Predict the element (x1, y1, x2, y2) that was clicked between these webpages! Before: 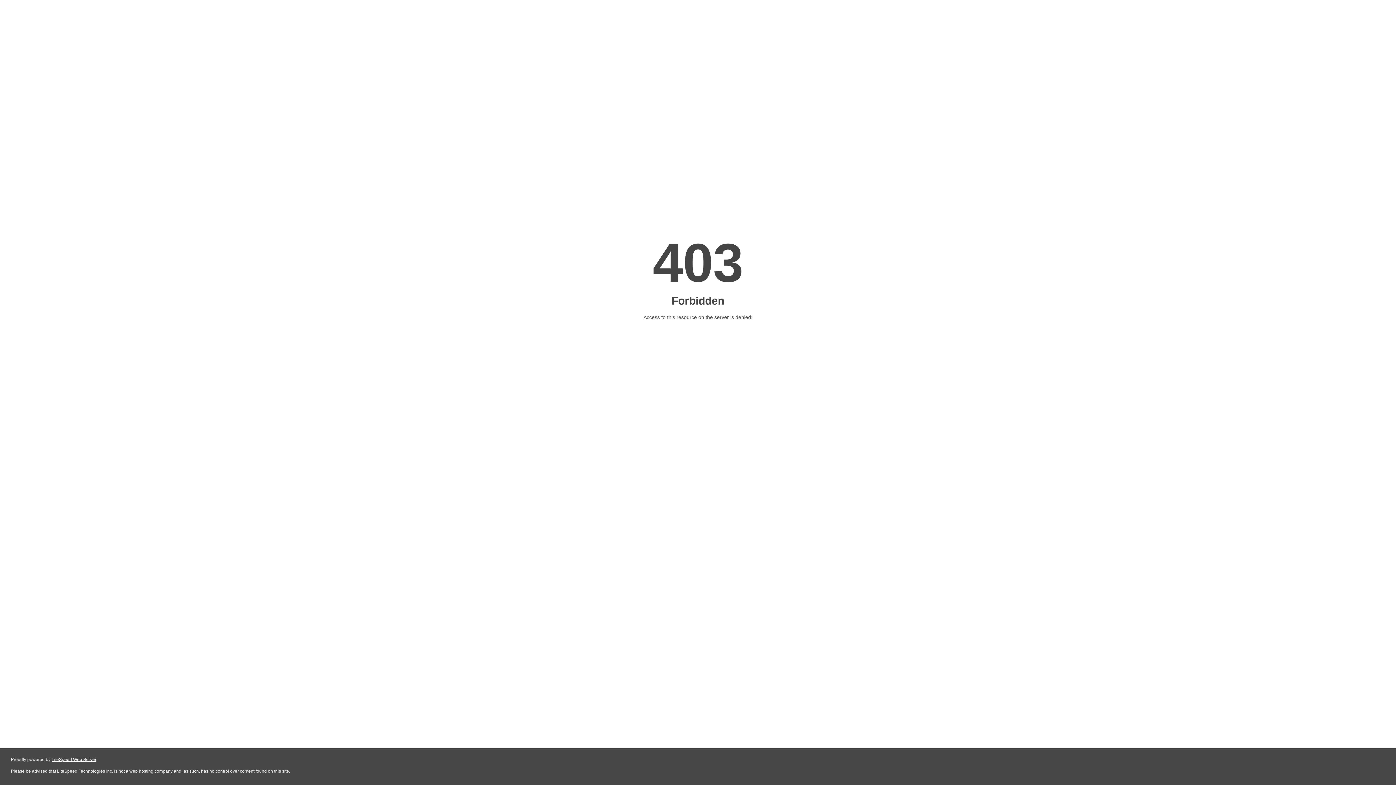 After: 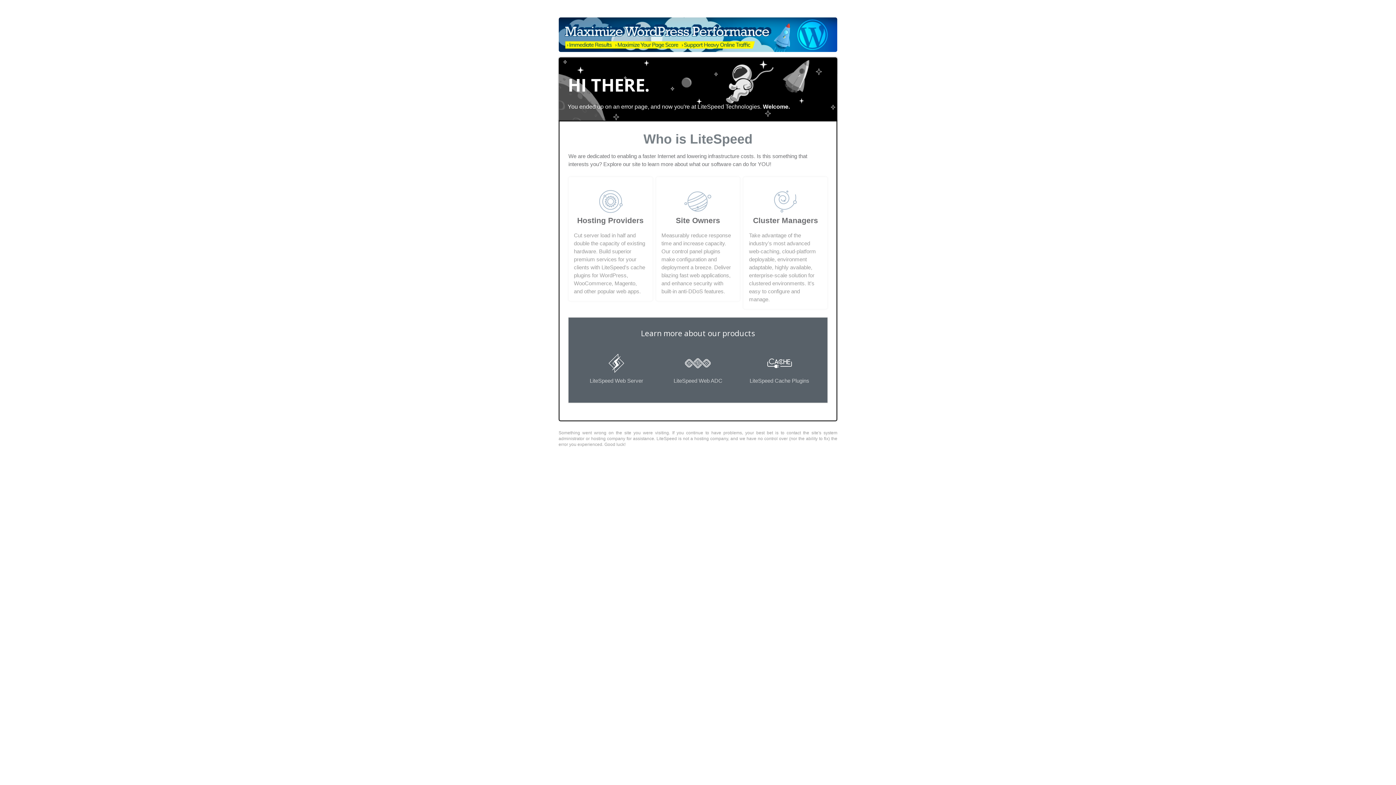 Action: label: LiteSpeed Web Server bbox: (51, 757, 96, 762)